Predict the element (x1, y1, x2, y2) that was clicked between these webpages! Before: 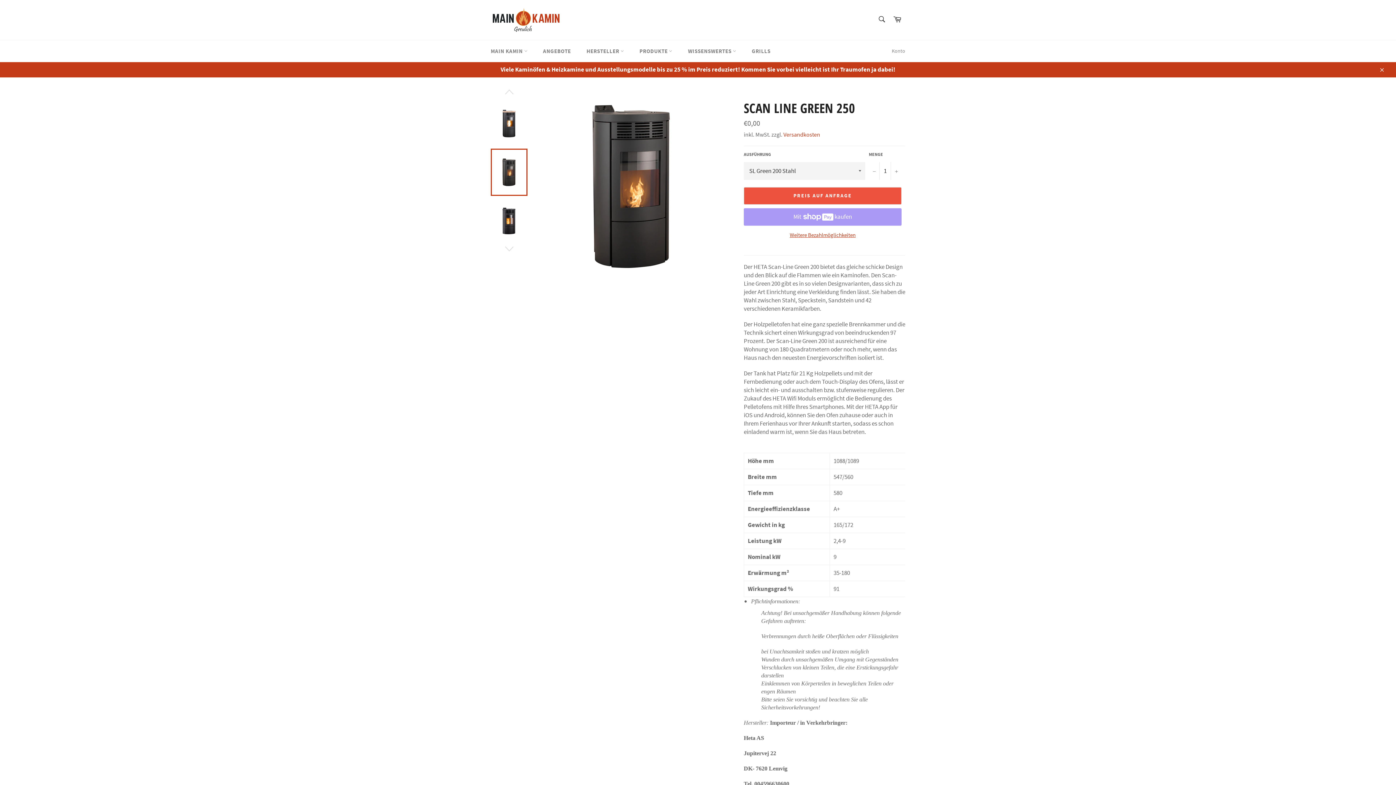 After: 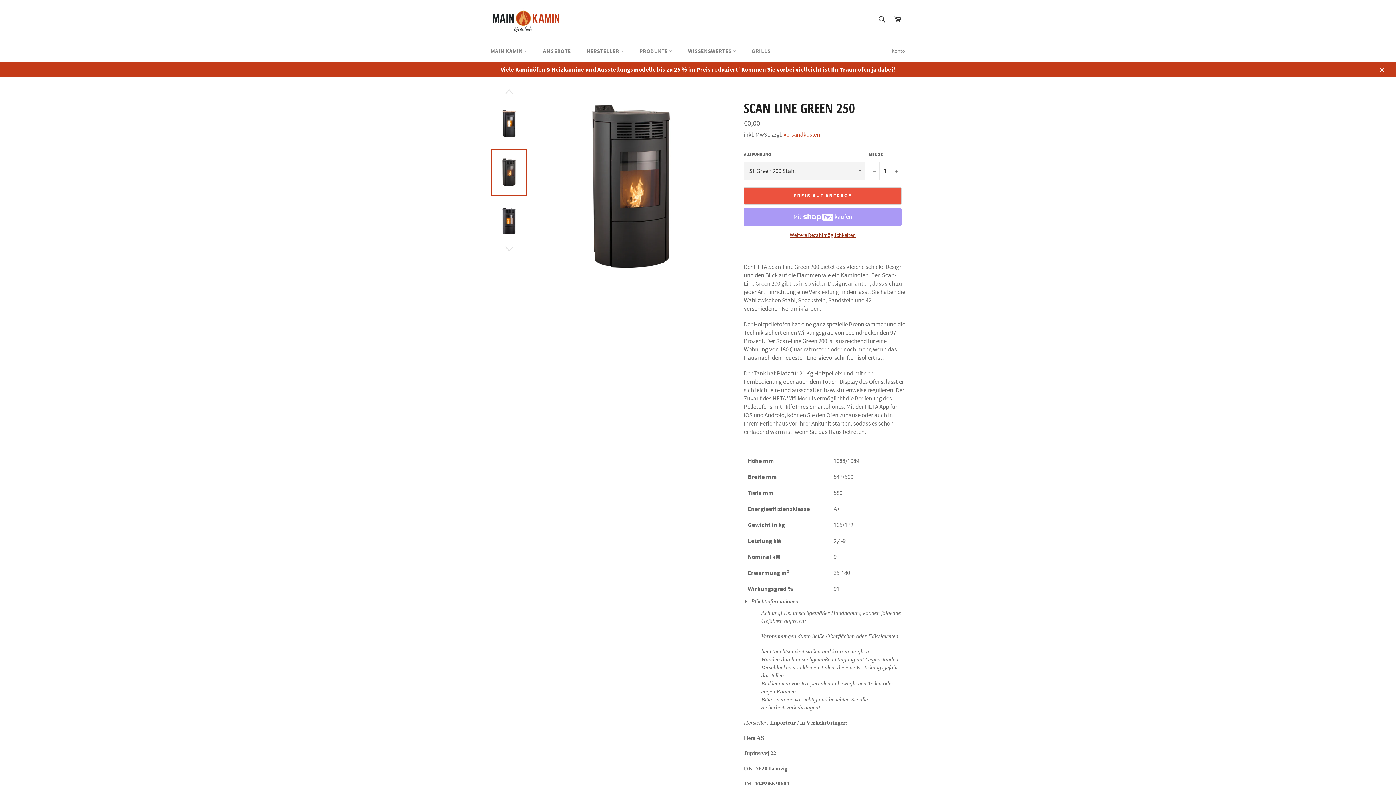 Action: label: Weitere Bezahlmöglichkeiten bbox: (744, 231, 901, 238)